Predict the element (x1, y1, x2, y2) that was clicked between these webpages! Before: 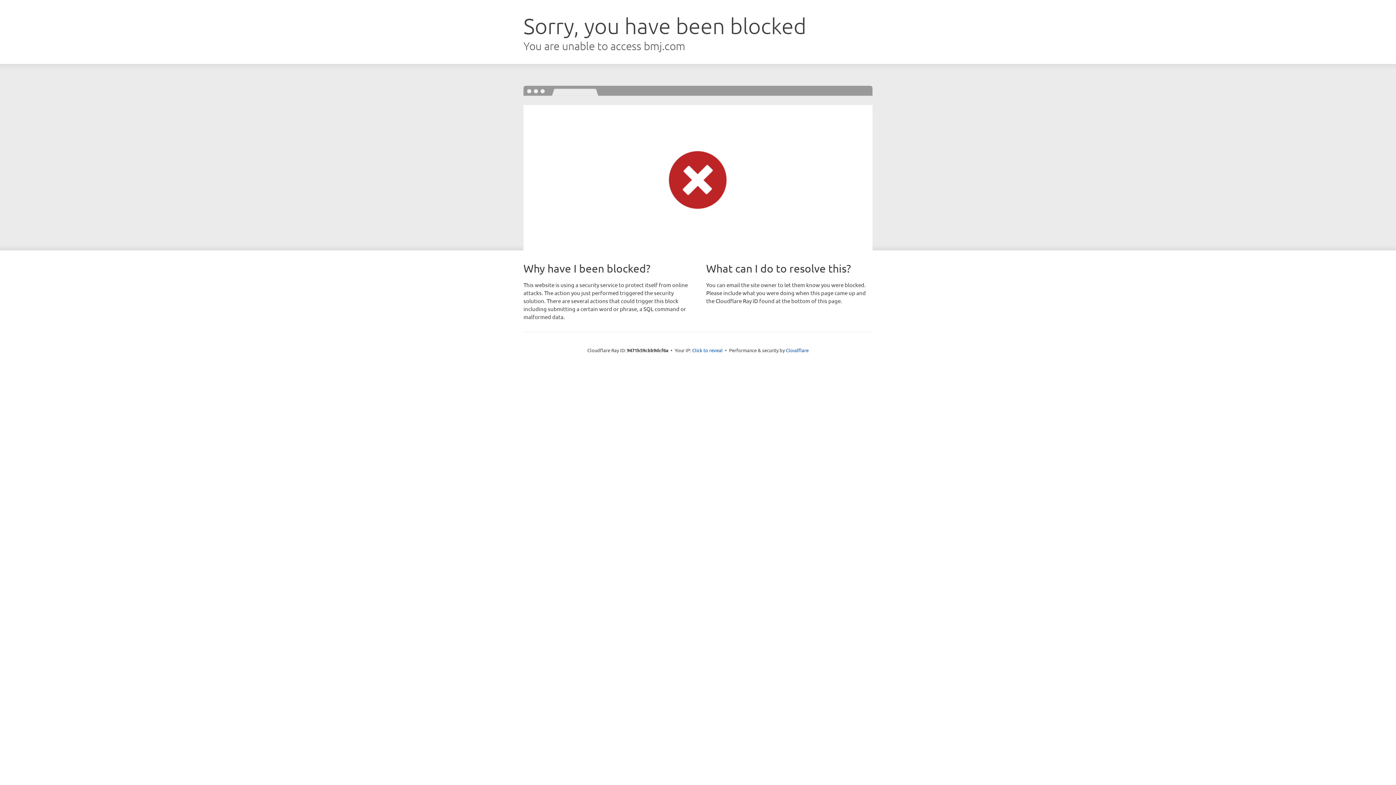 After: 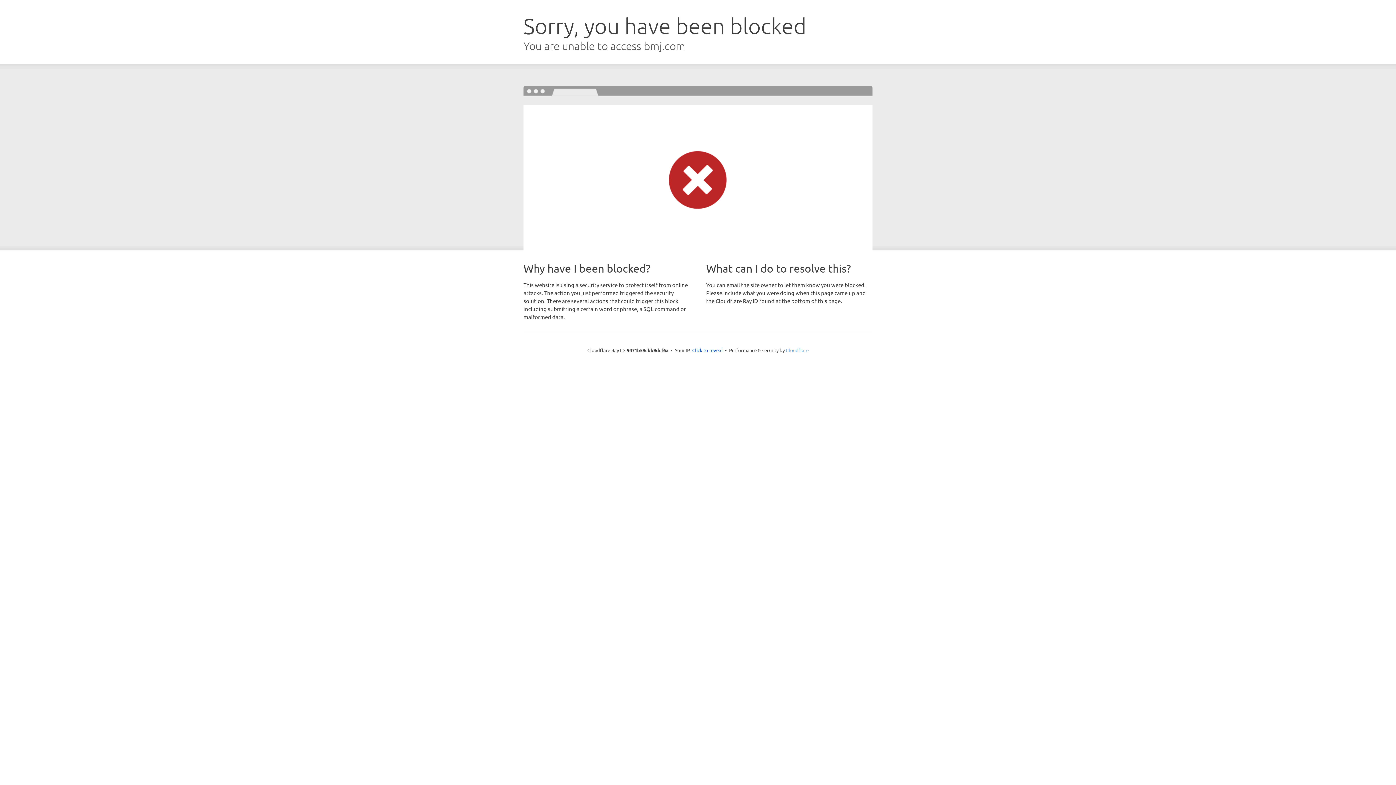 Action: label: Cloudflare bbox: (786, 347, 808, 353)